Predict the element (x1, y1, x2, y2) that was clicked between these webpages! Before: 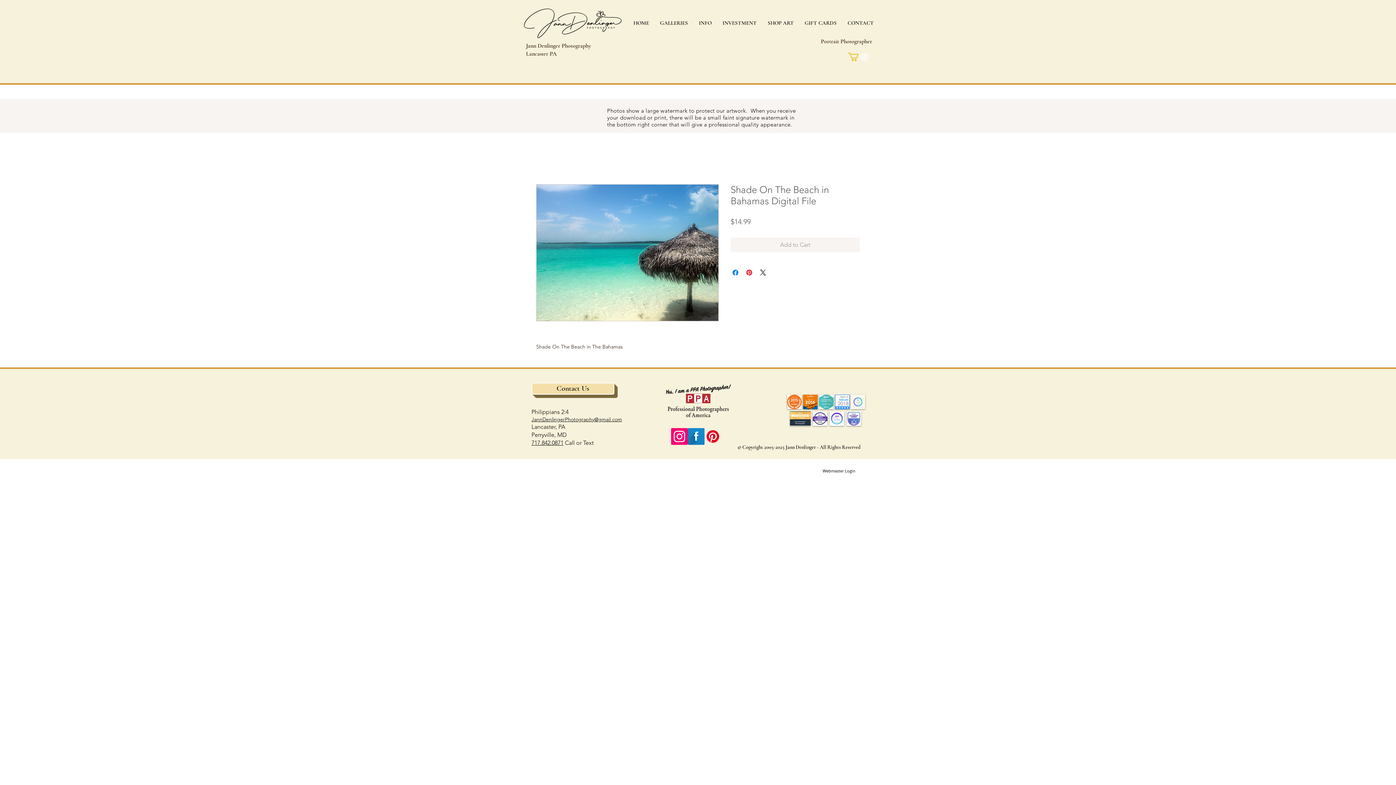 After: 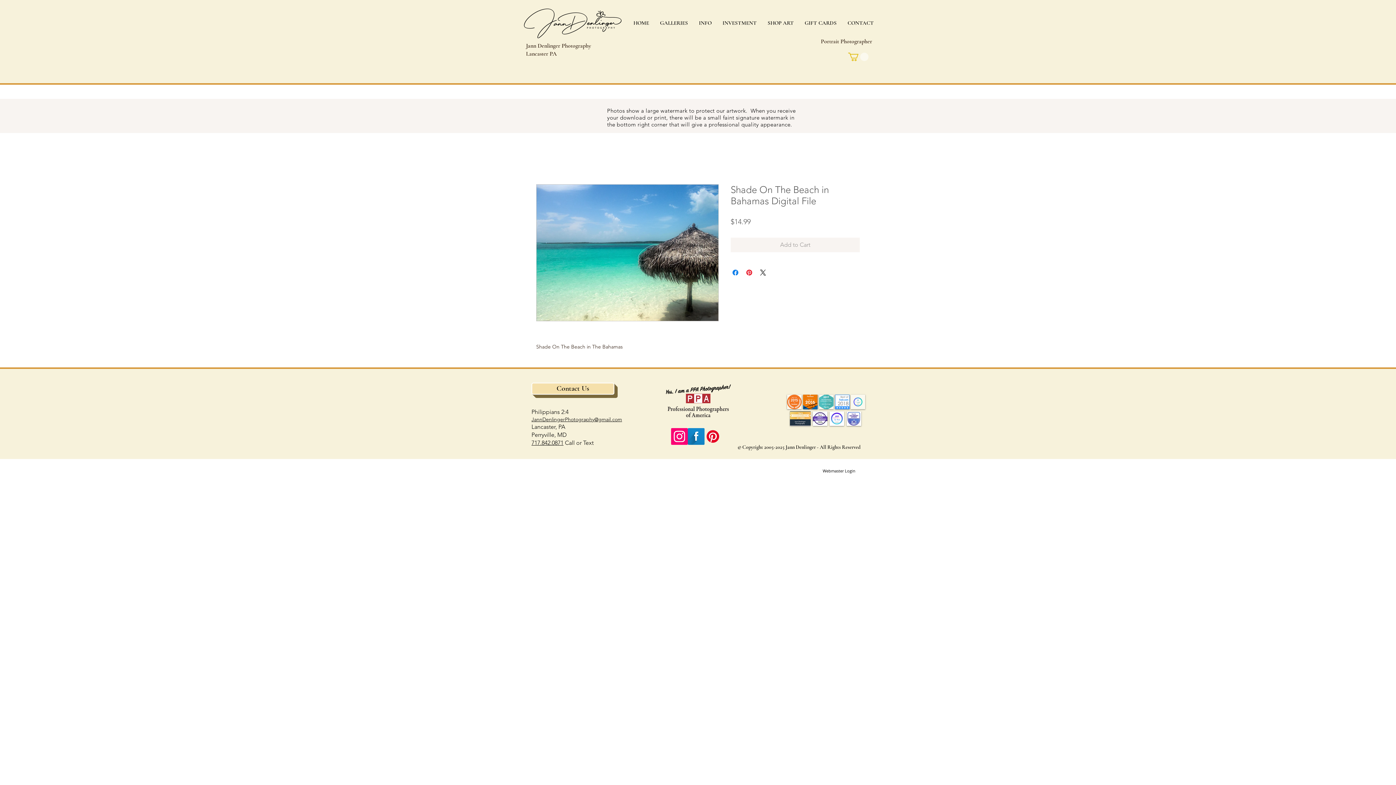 Action: bbox: (658, 383, 737, 418)